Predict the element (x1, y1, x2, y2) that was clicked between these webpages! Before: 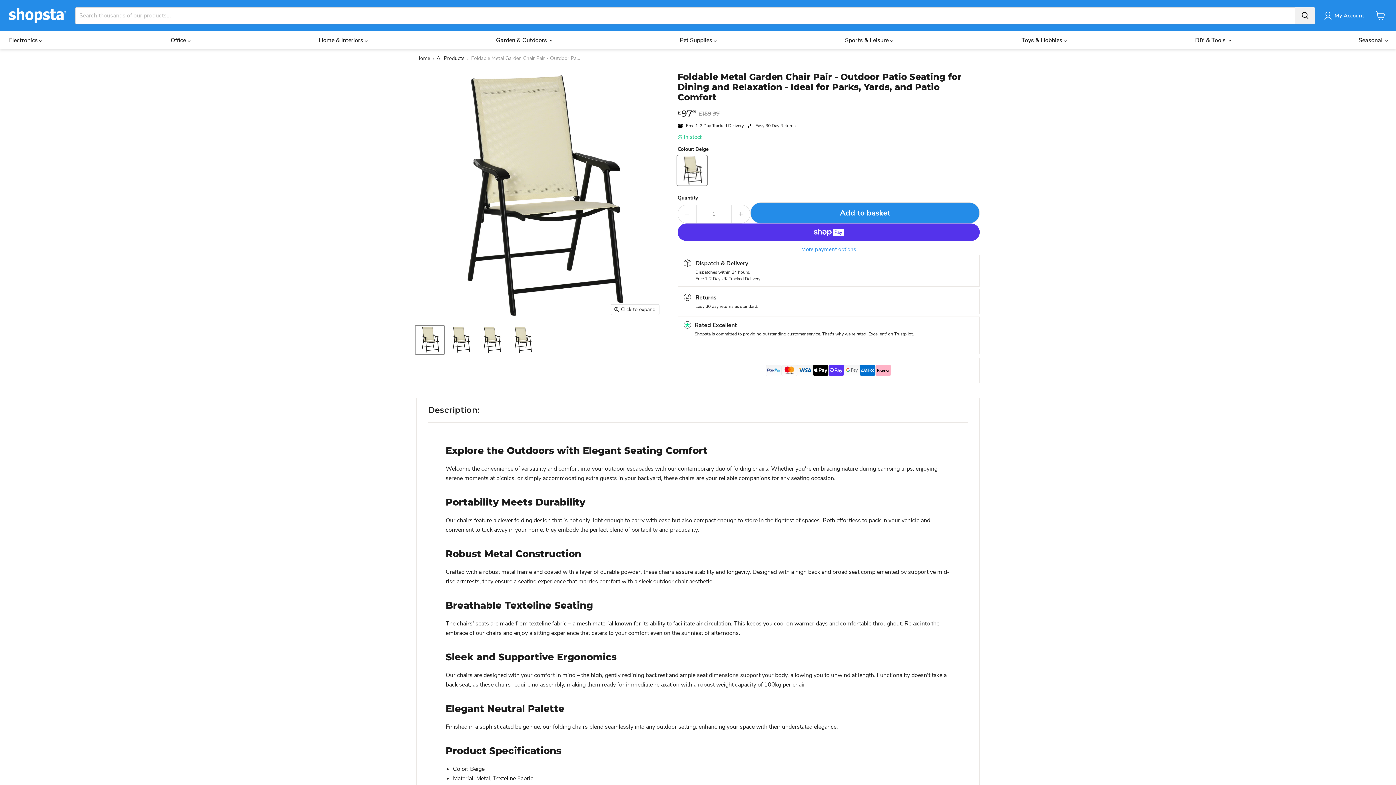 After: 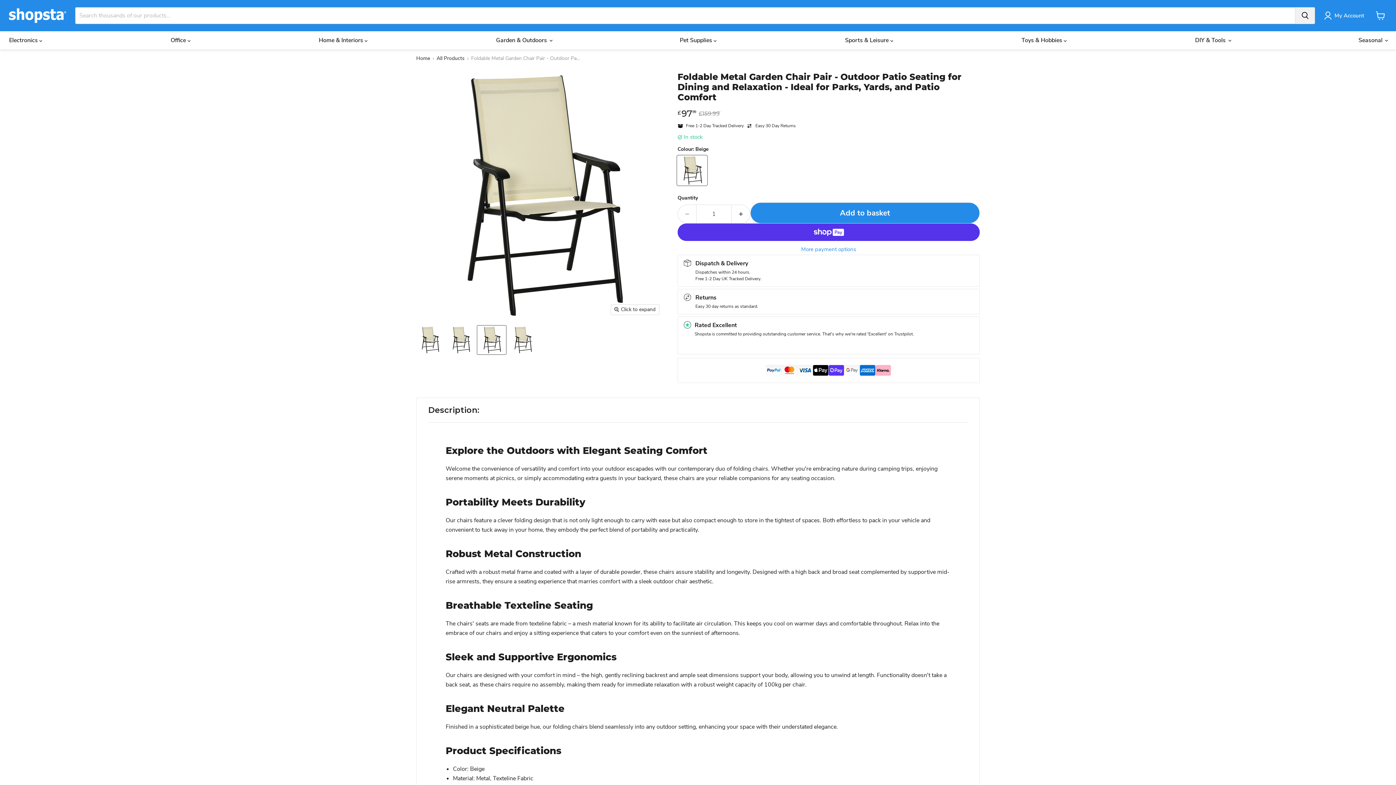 Action: bbox: (477, 325, 506, 354) label: Foldable Metal Garden Chair Pair - Outdoor Patio Seating for Dining and Relaxation - Ideal for Parks, Yards, and Patio Comfort thumbnail